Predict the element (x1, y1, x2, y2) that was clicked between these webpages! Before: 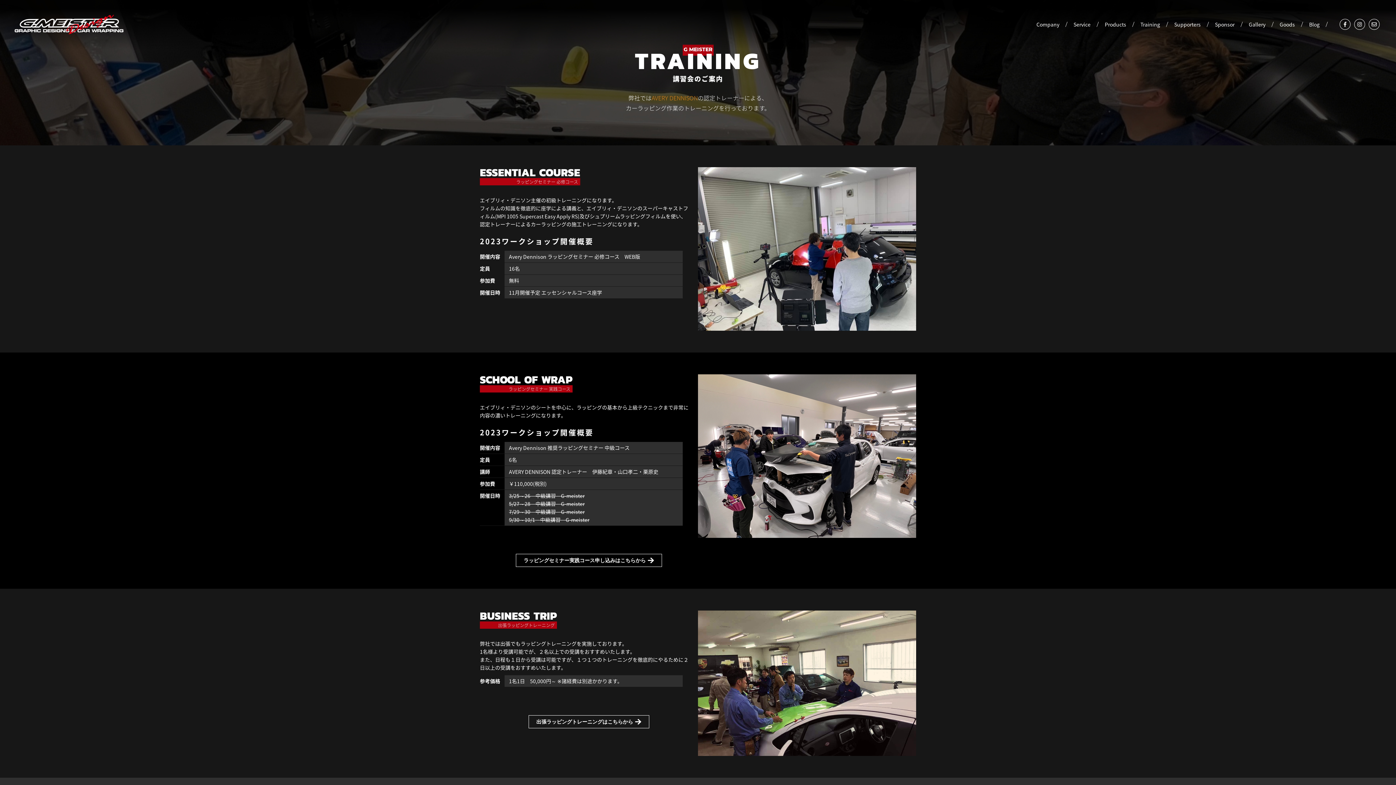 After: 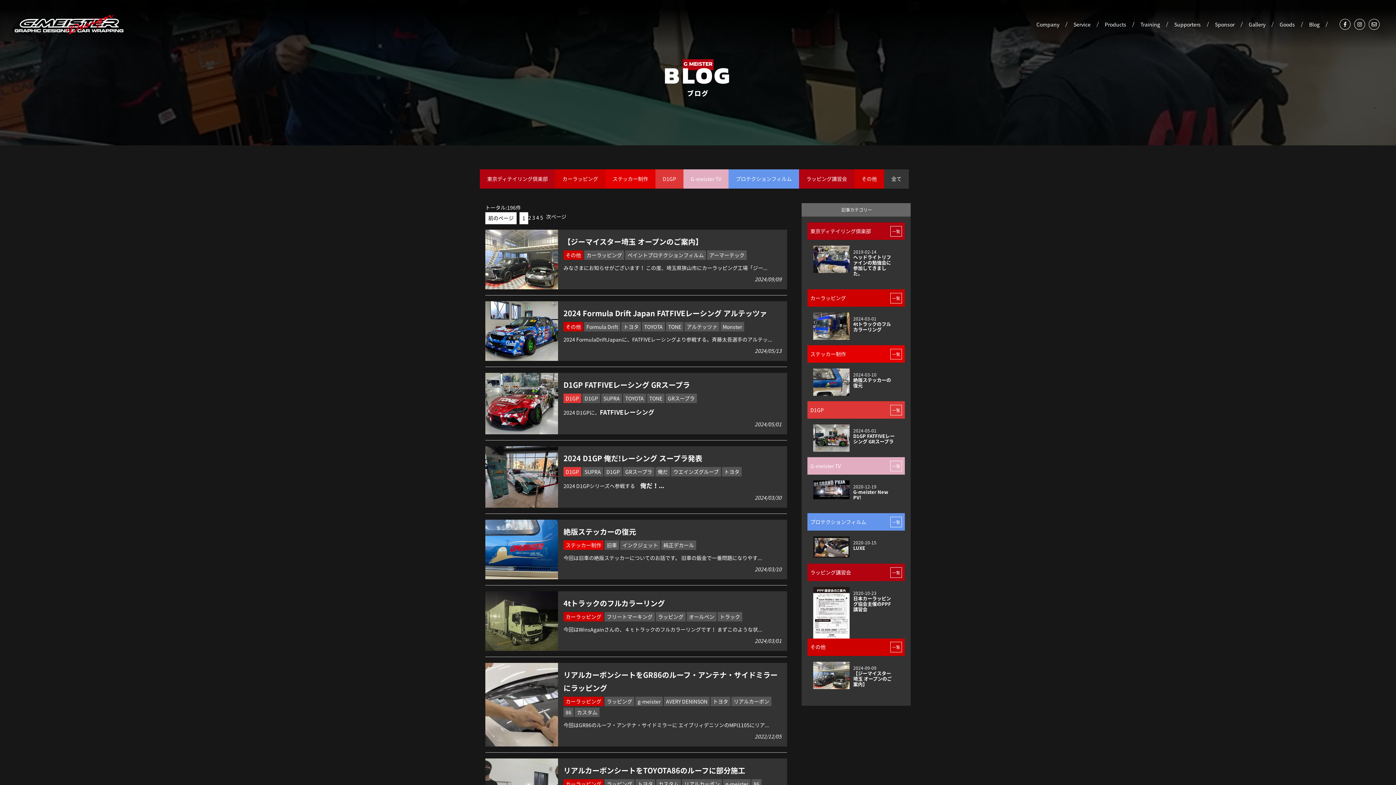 Action: label: Blog bbox: (1299, 18, 1329, 30)